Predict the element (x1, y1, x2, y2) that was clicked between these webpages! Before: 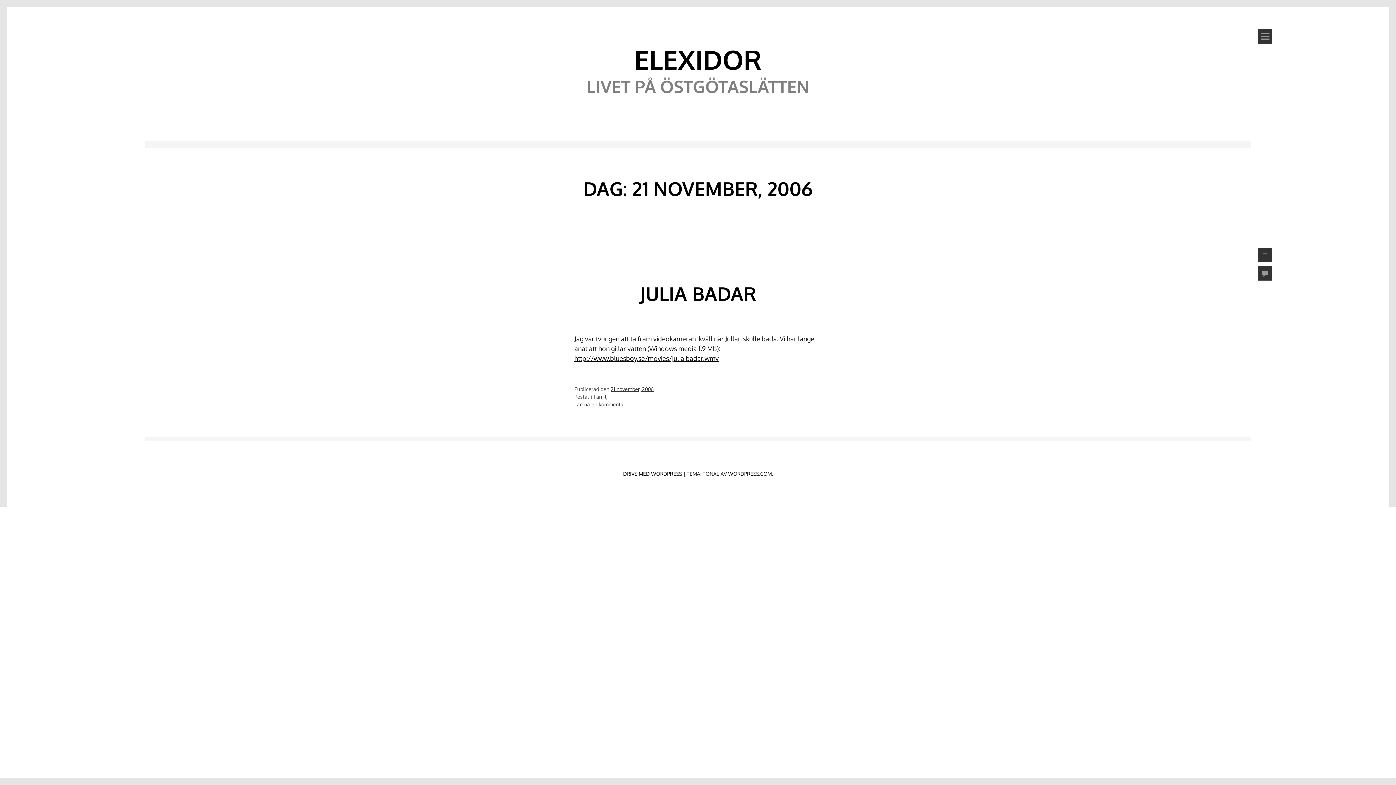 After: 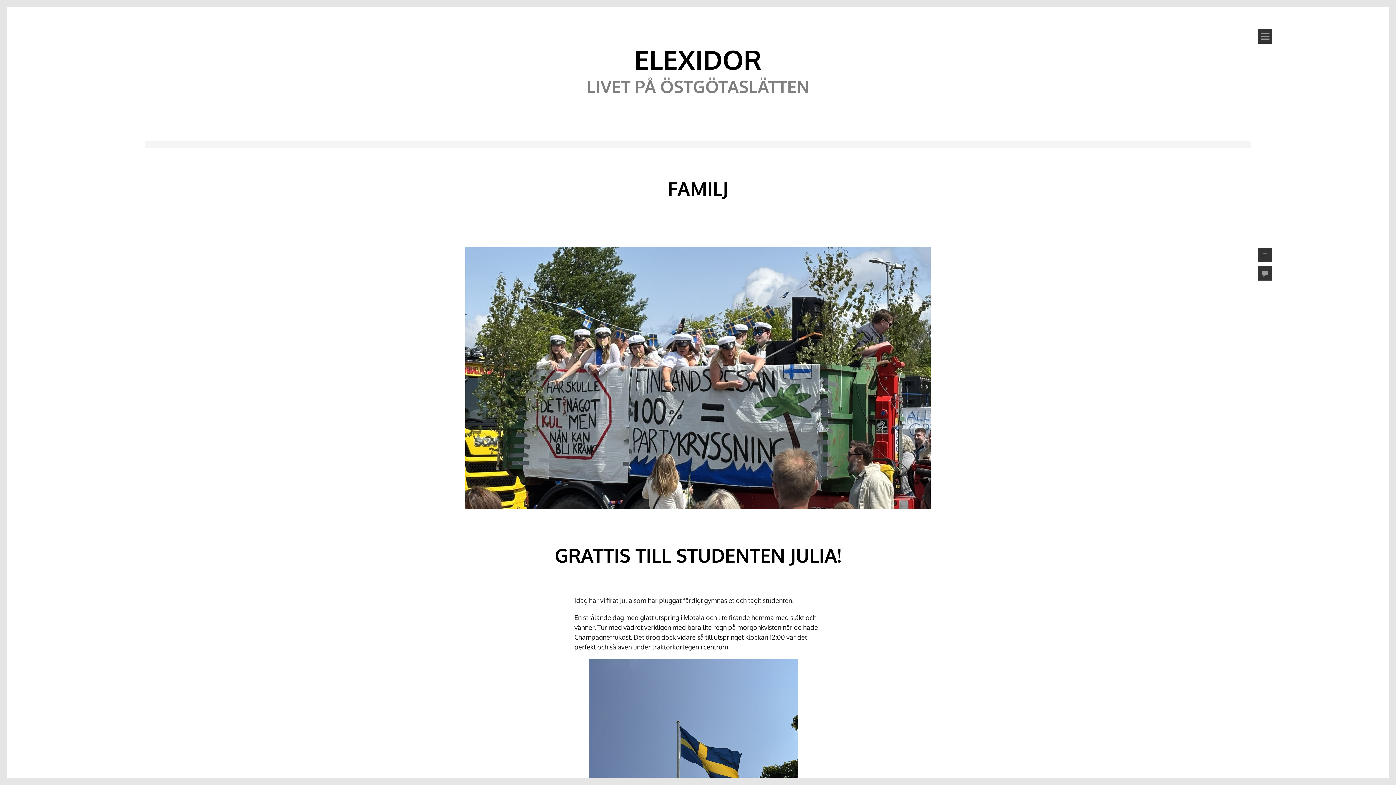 Action: label: Familj bbox: (593, 393, 607, 400)